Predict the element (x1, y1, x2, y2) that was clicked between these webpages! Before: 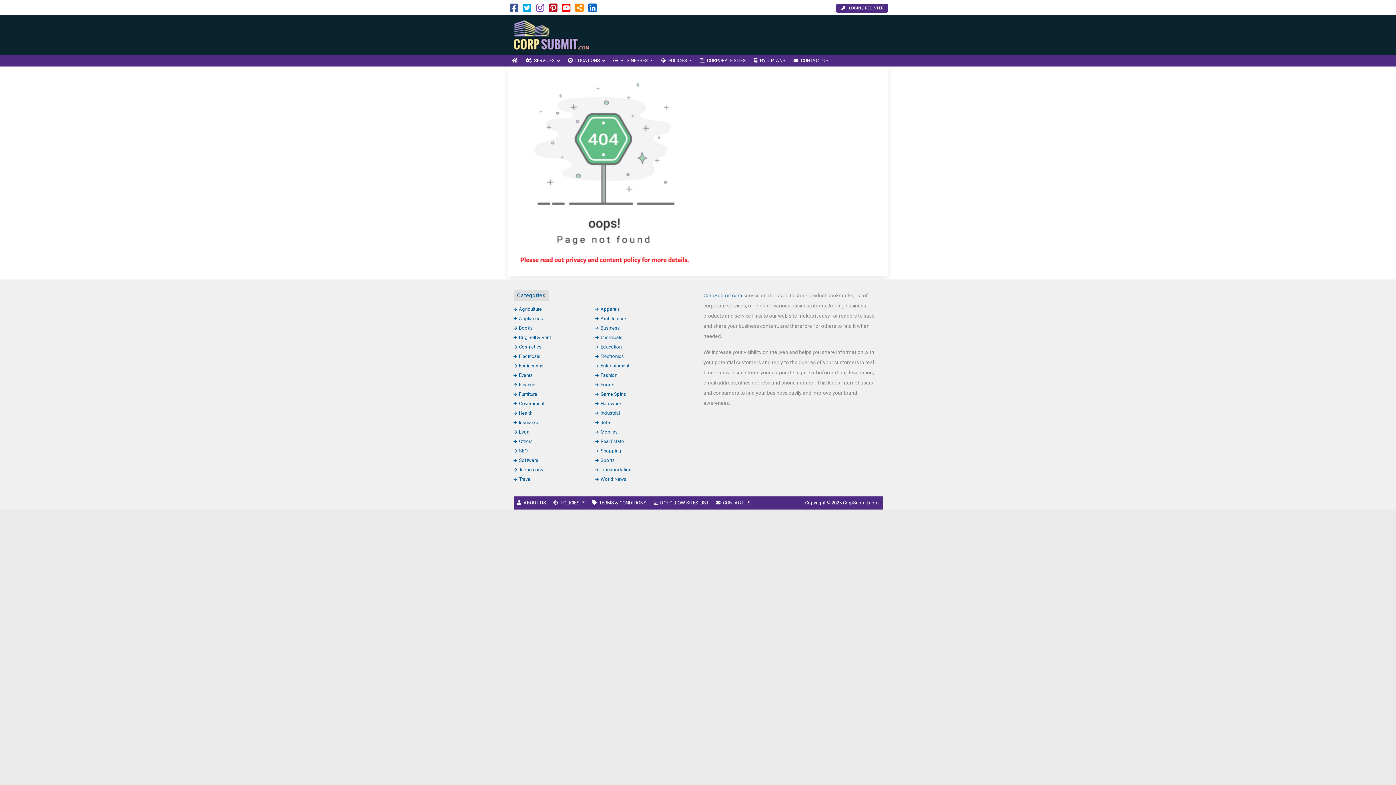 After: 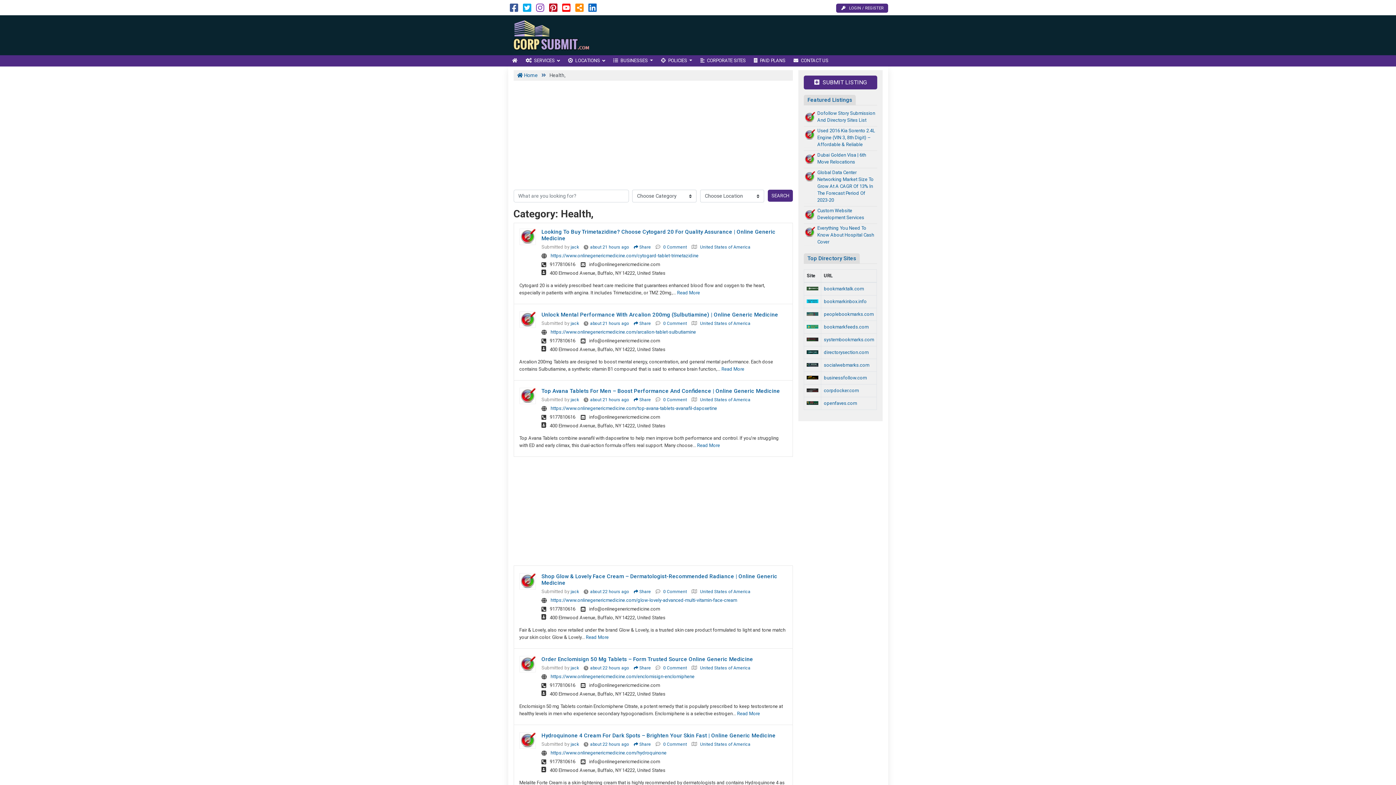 Action: label: Health, bbox: (513, 410, 533, 415)